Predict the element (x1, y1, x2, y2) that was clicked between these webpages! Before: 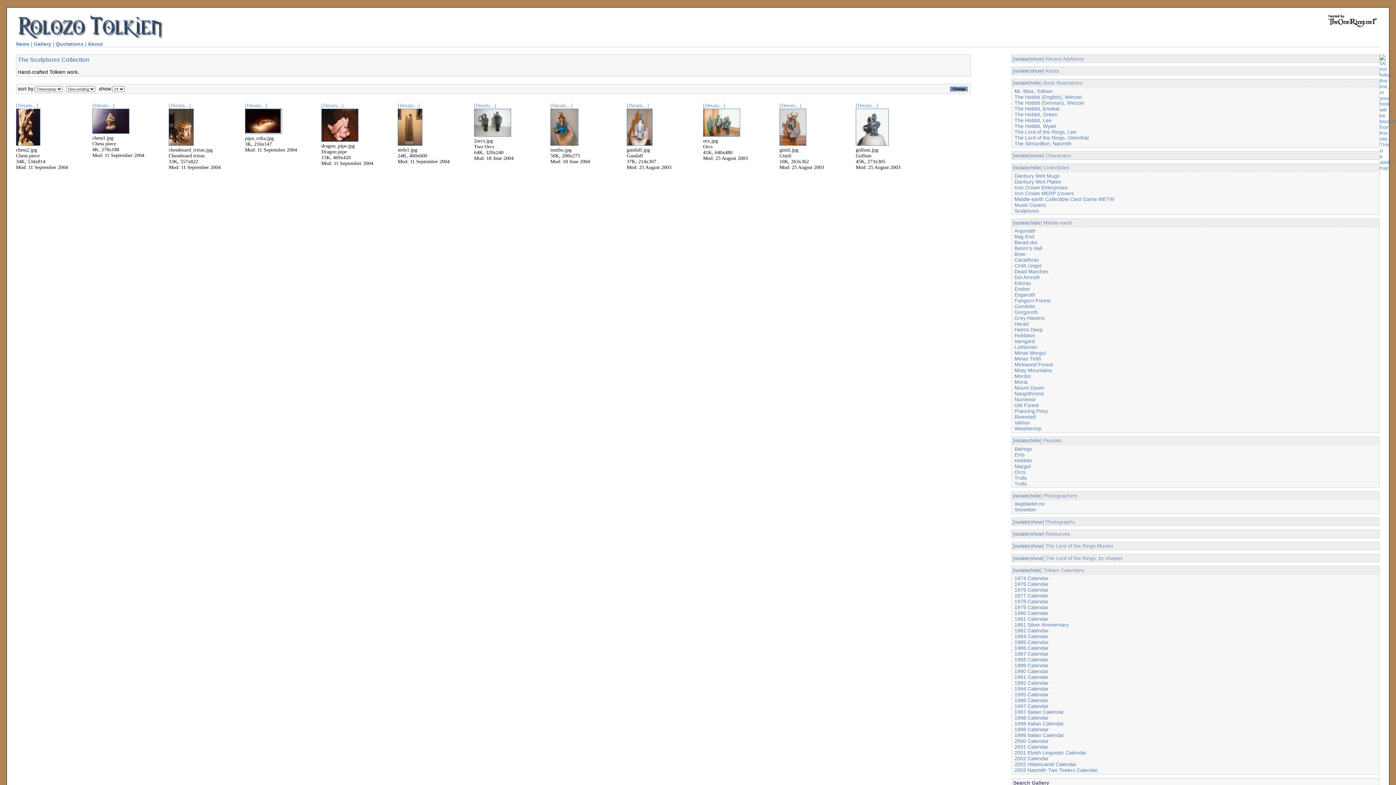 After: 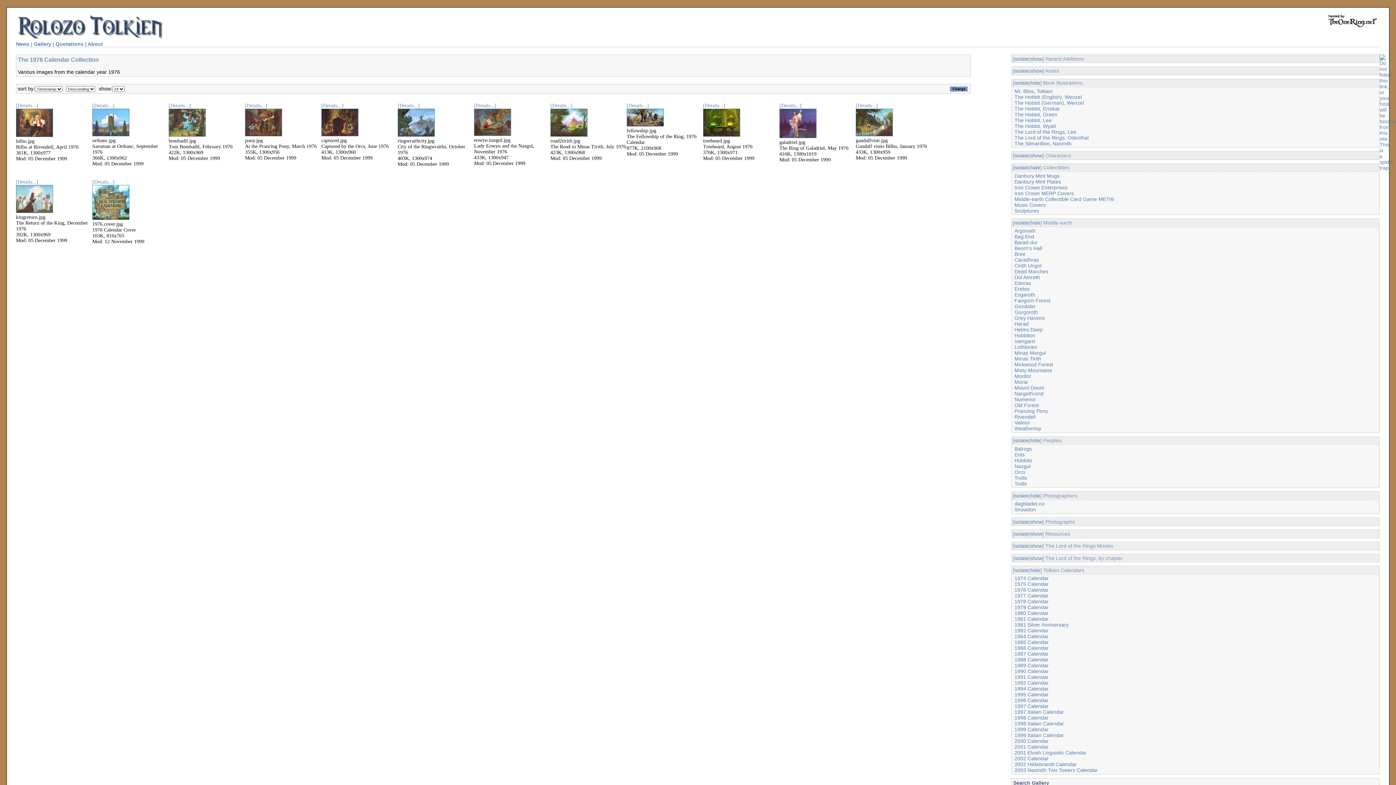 Action: label: 1976 Calendar bbox: (1014, 587, 1048, 593)